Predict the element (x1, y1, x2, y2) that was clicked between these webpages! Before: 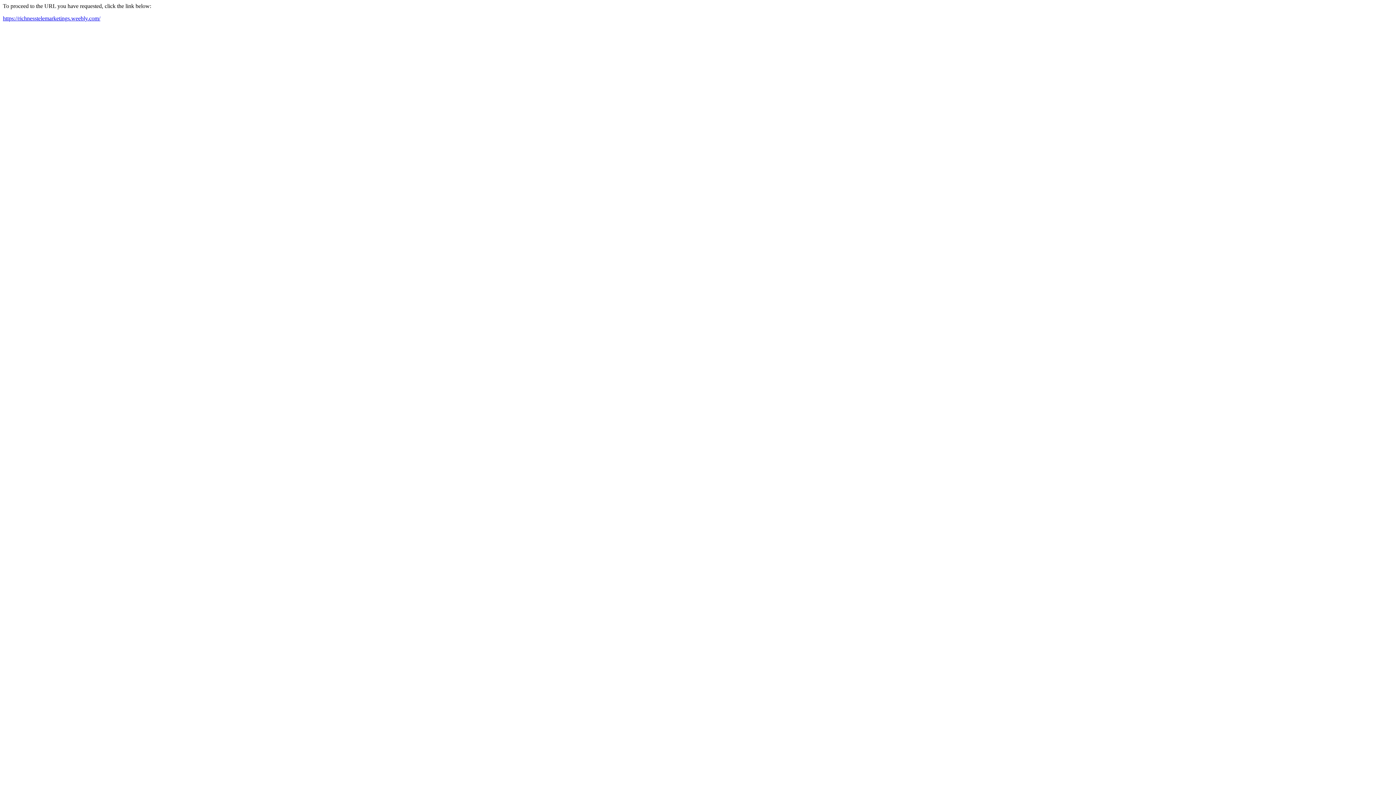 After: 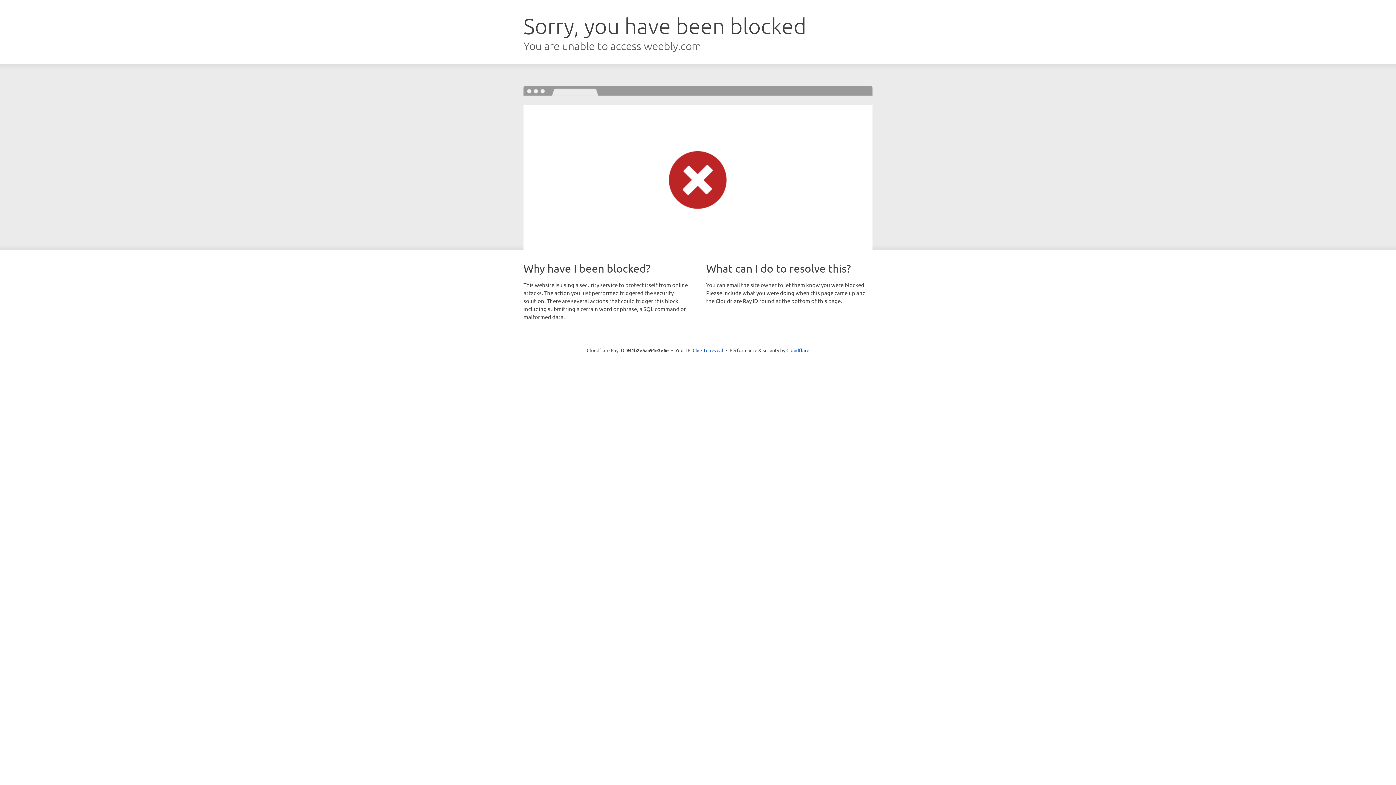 Action: bbox: (2, 15, 100, 21) label: https://richnesstelemarketings.weebly.com/